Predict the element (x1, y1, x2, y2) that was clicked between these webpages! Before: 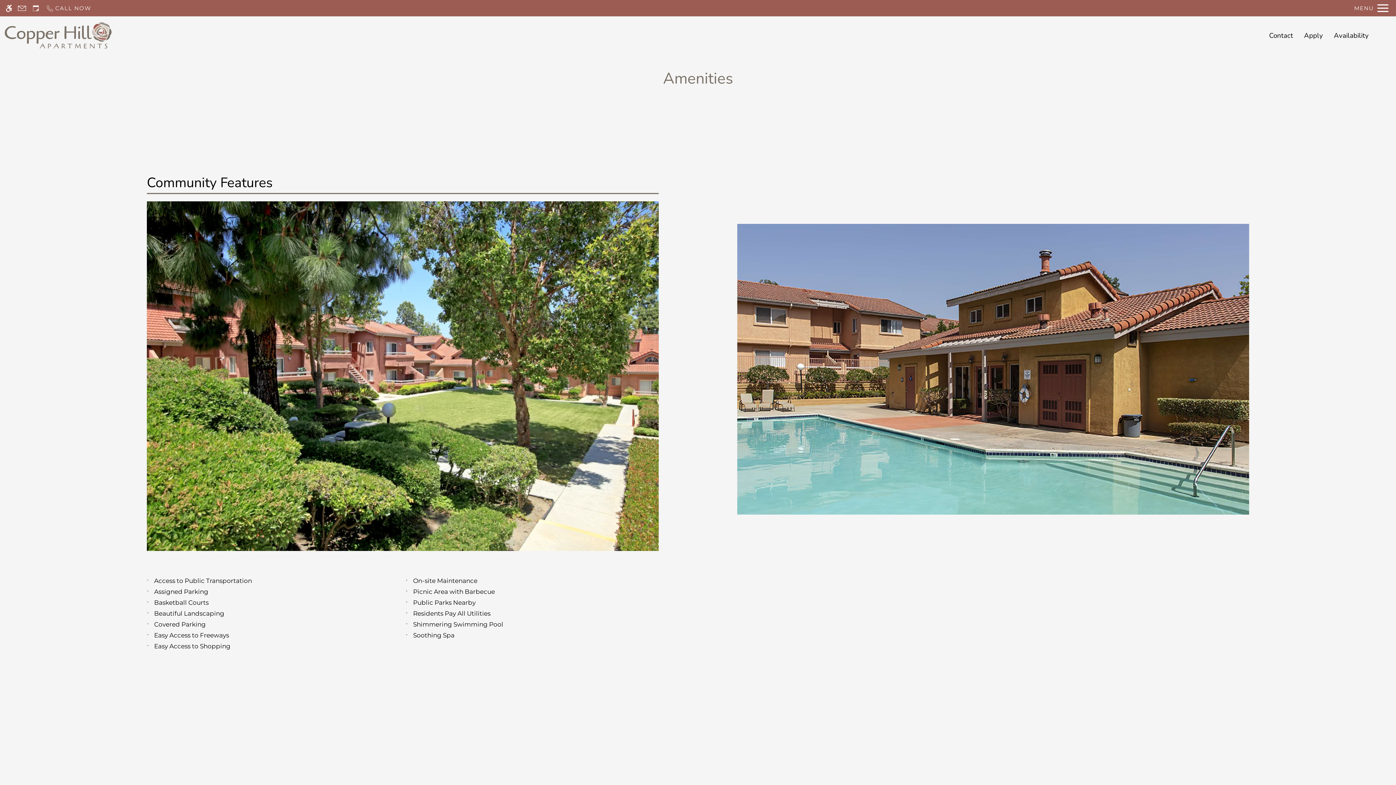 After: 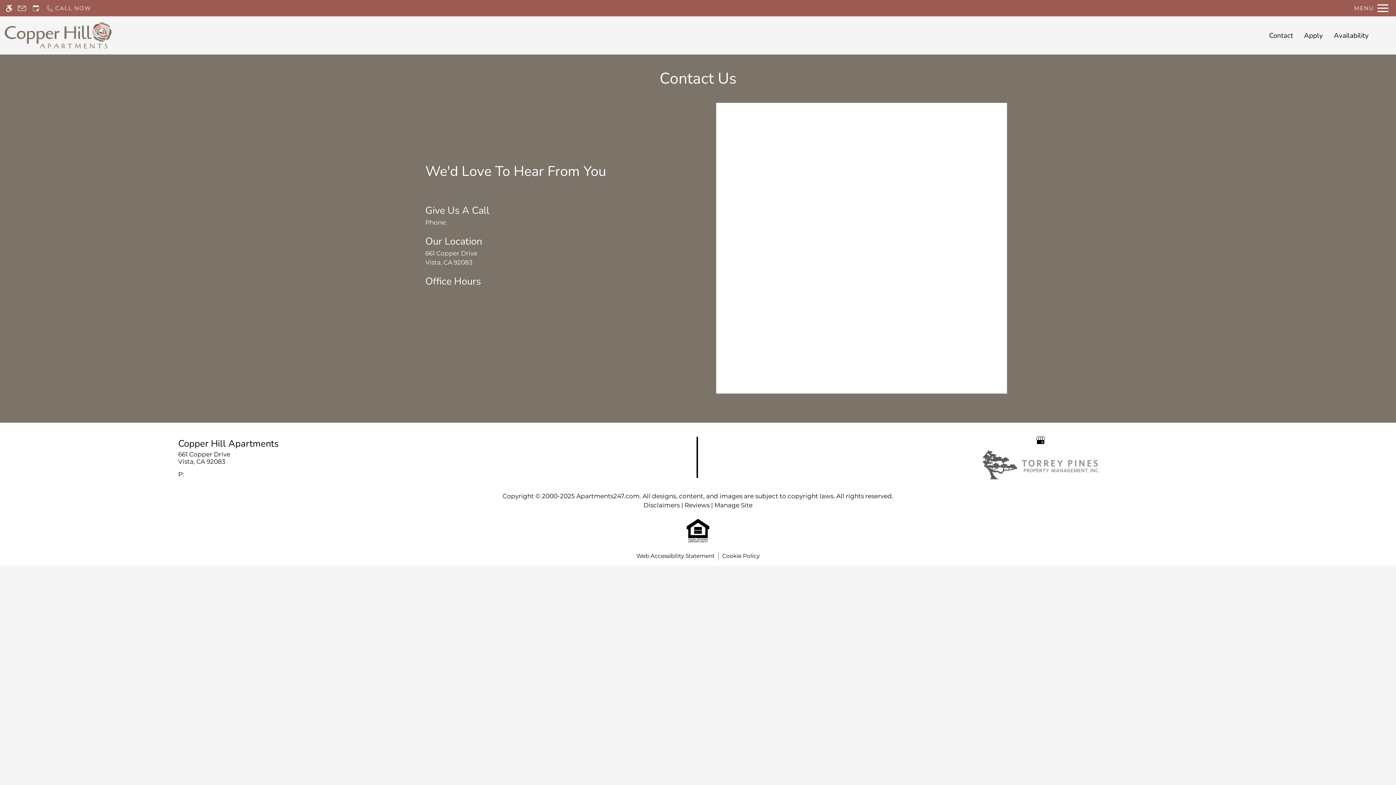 Action: bbox: (28, 1, 43, 14) label: Request an appointment